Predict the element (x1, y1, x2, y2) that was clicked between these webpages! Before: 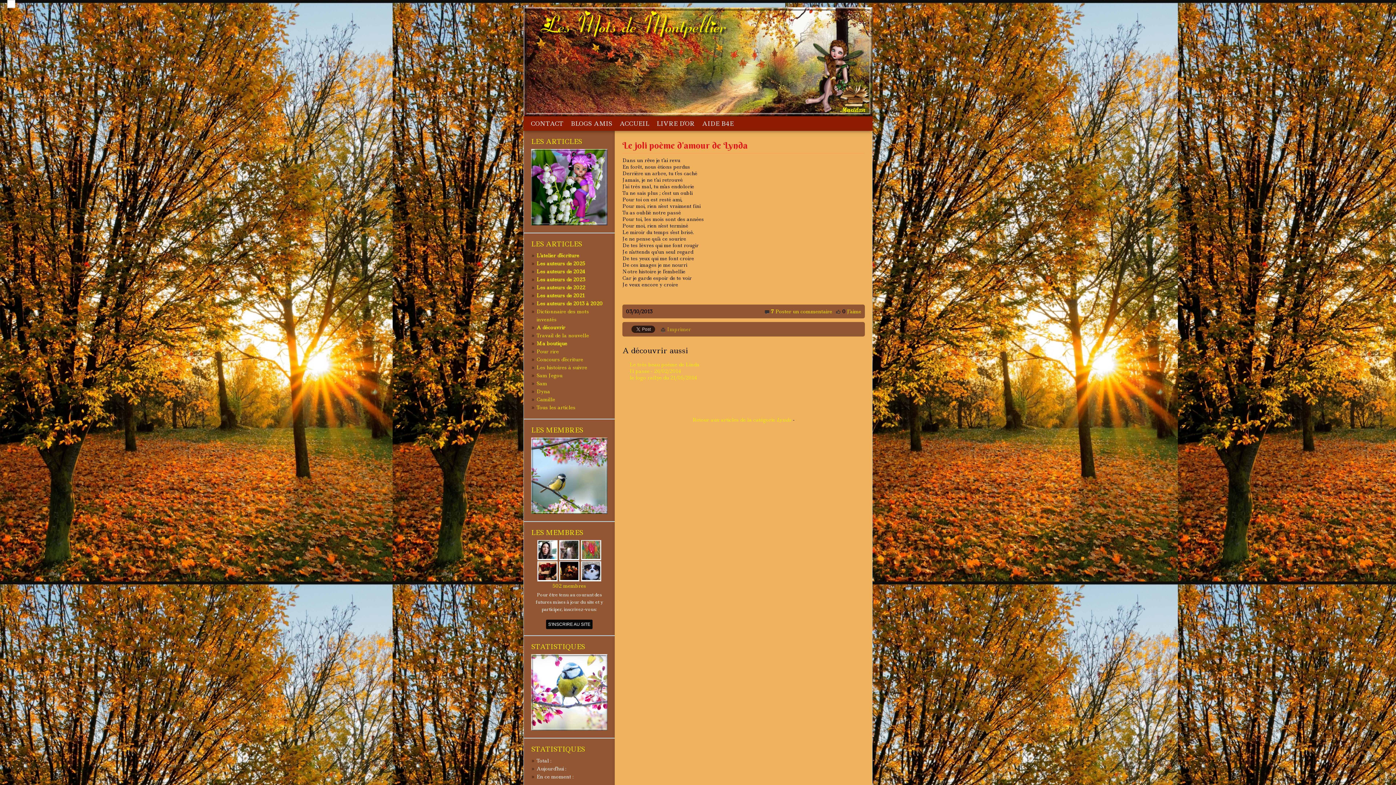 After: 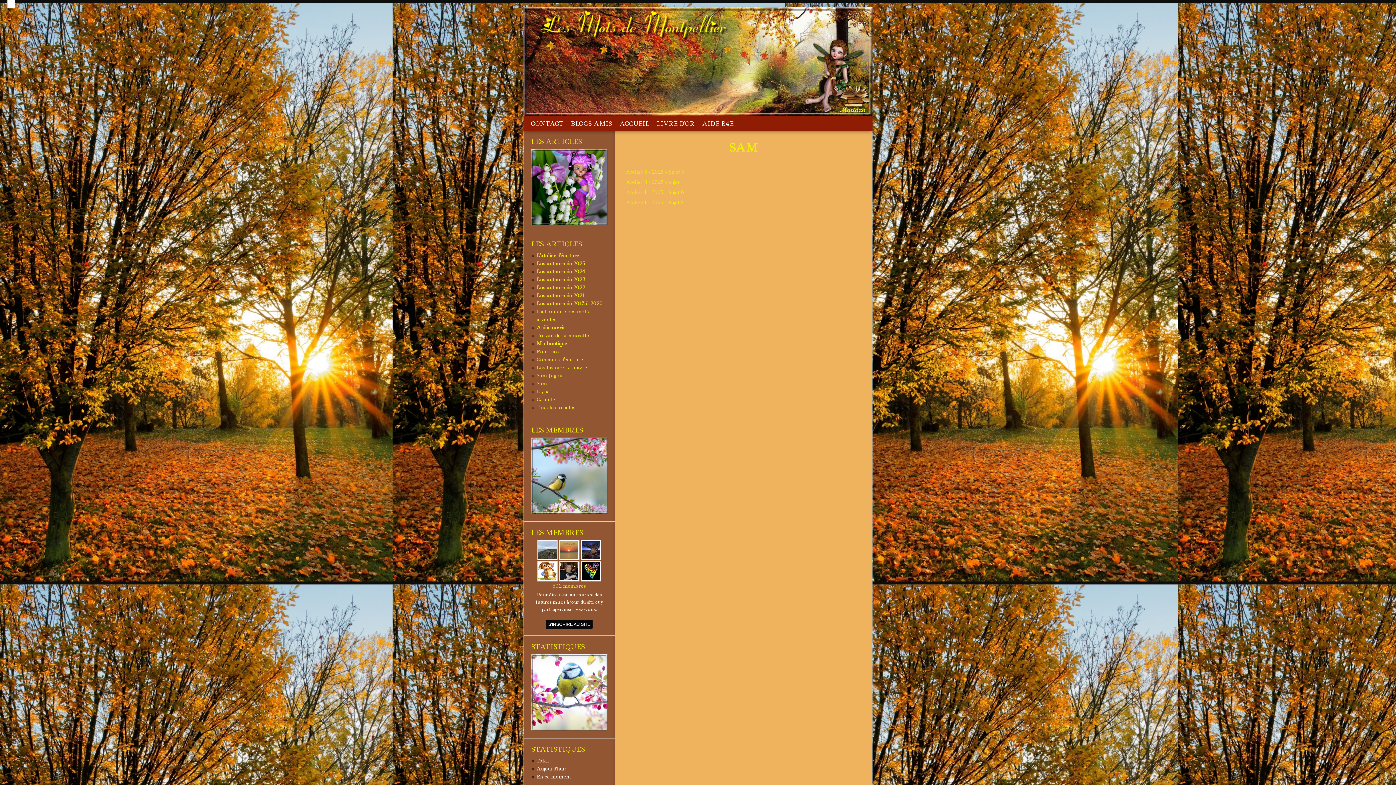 Action: label: Sam bbox: (536, 380, 547, 386)